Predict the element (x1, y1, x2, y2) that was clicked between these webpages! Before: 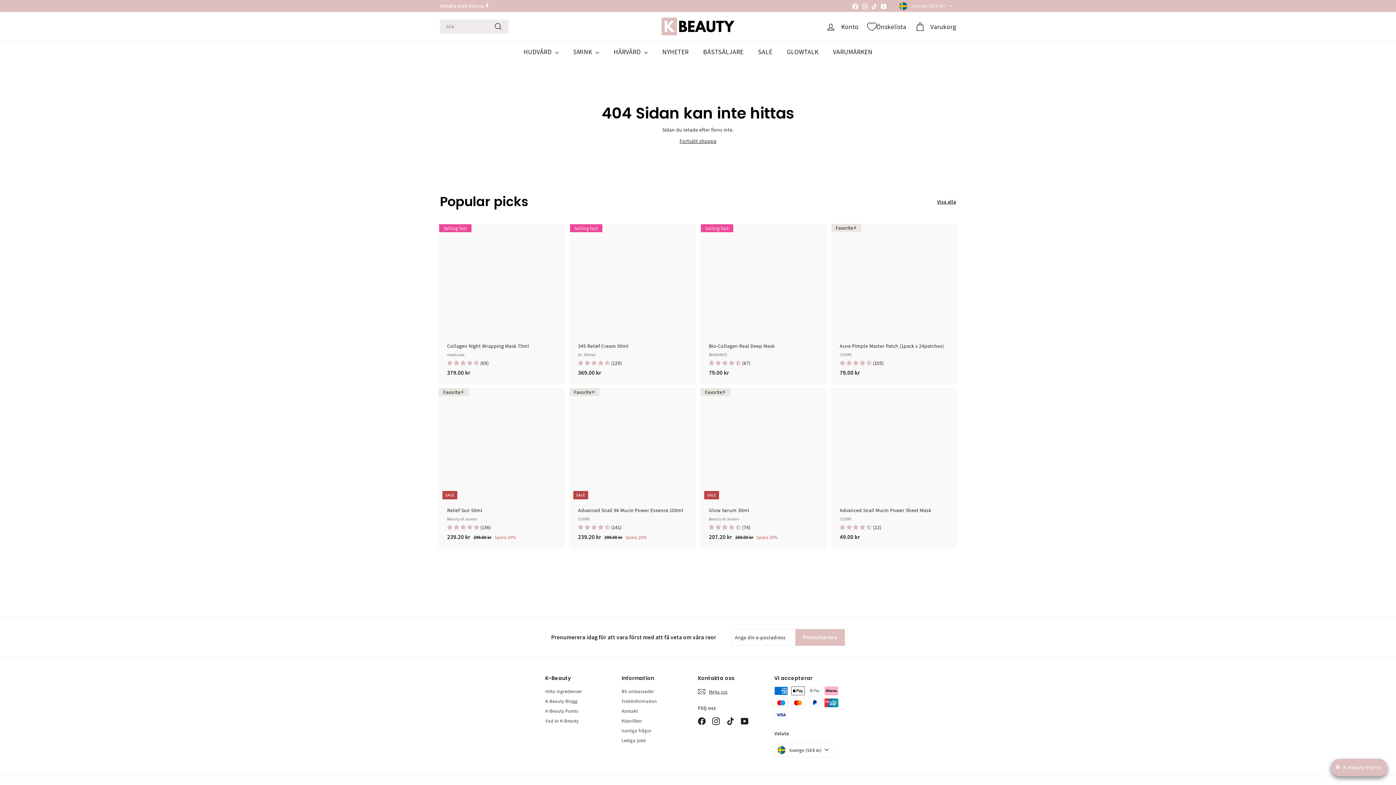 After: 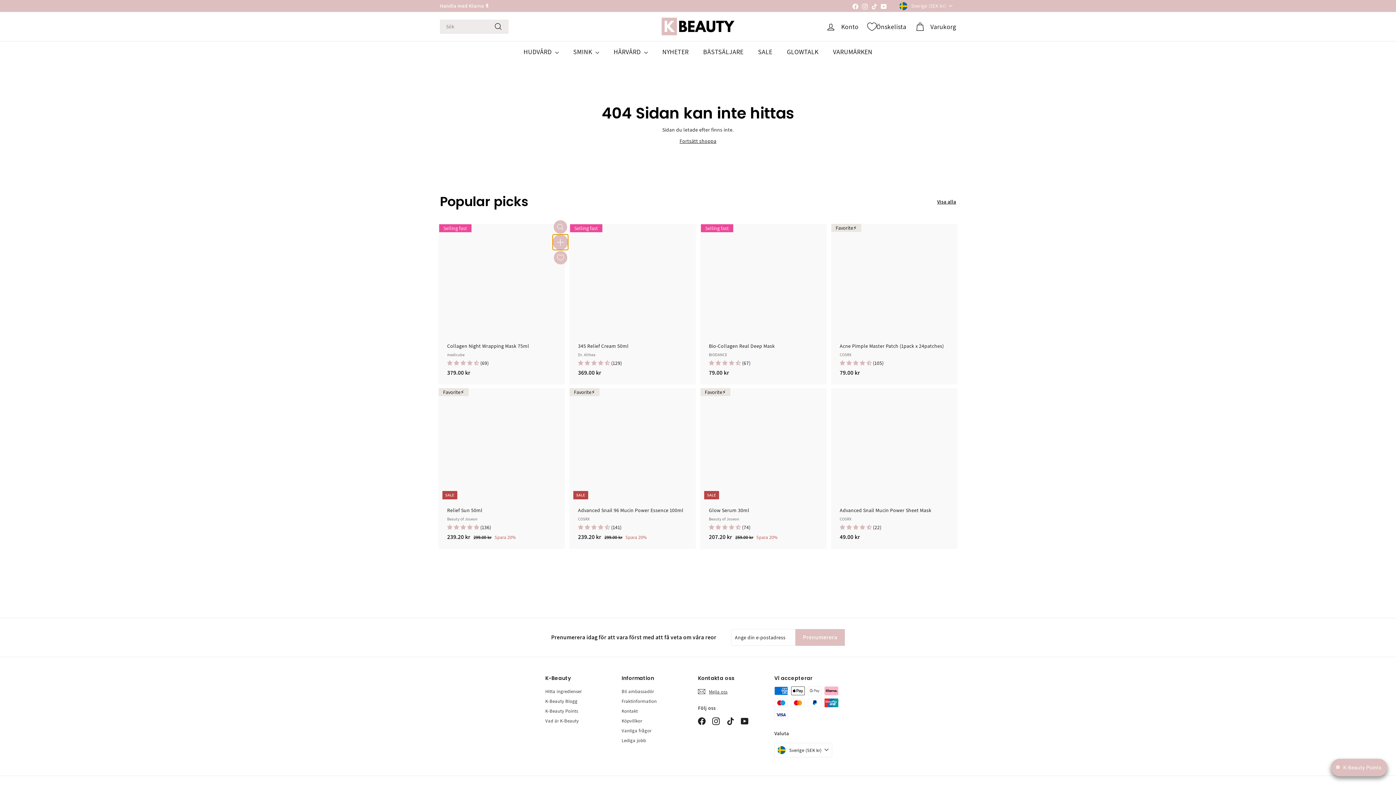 Action: label: LÄGG I VARUKORGEN bbox: (553, 237, 567, 250)